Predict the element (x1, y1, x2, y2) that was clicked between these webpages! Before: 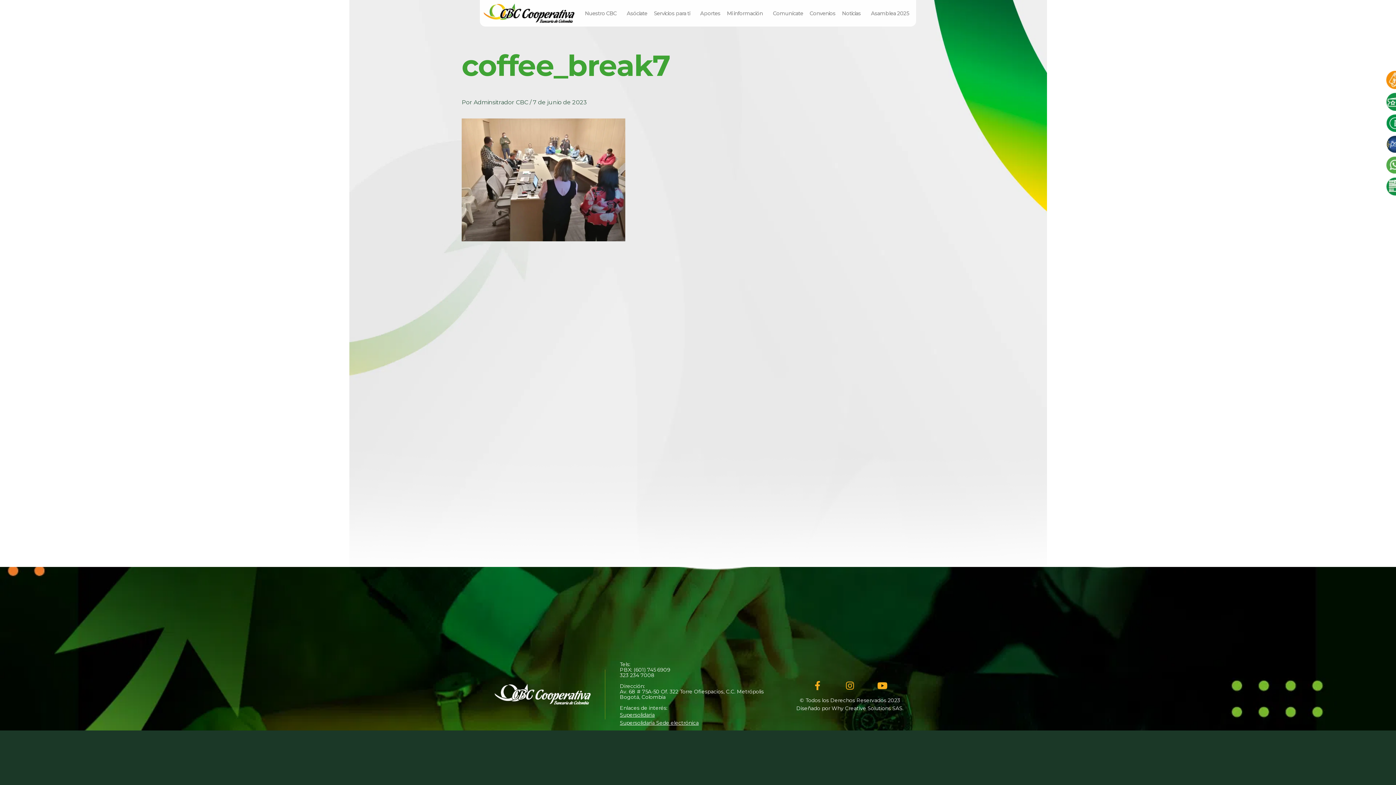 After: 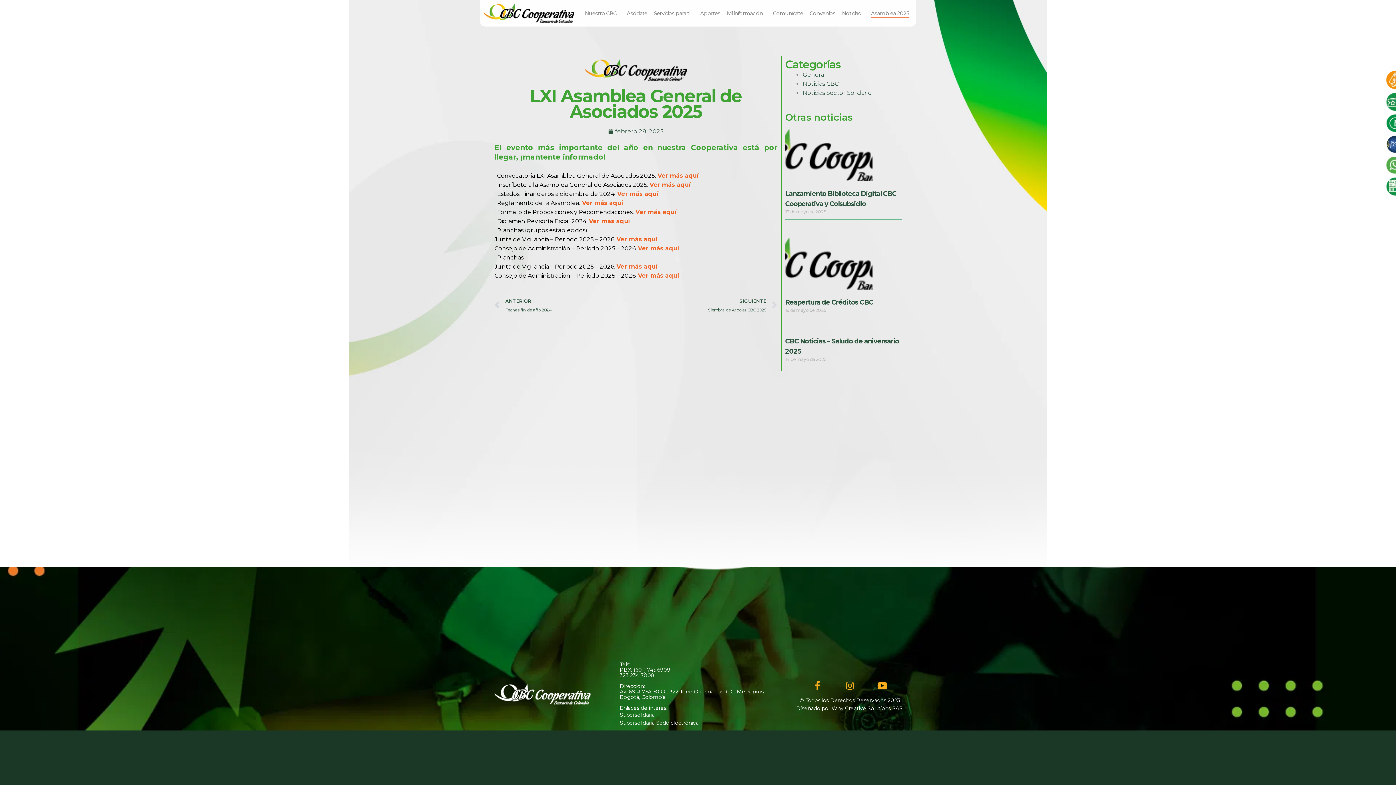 Action: bbox: (871, 8, 909, 17) label: Asamblea 2025